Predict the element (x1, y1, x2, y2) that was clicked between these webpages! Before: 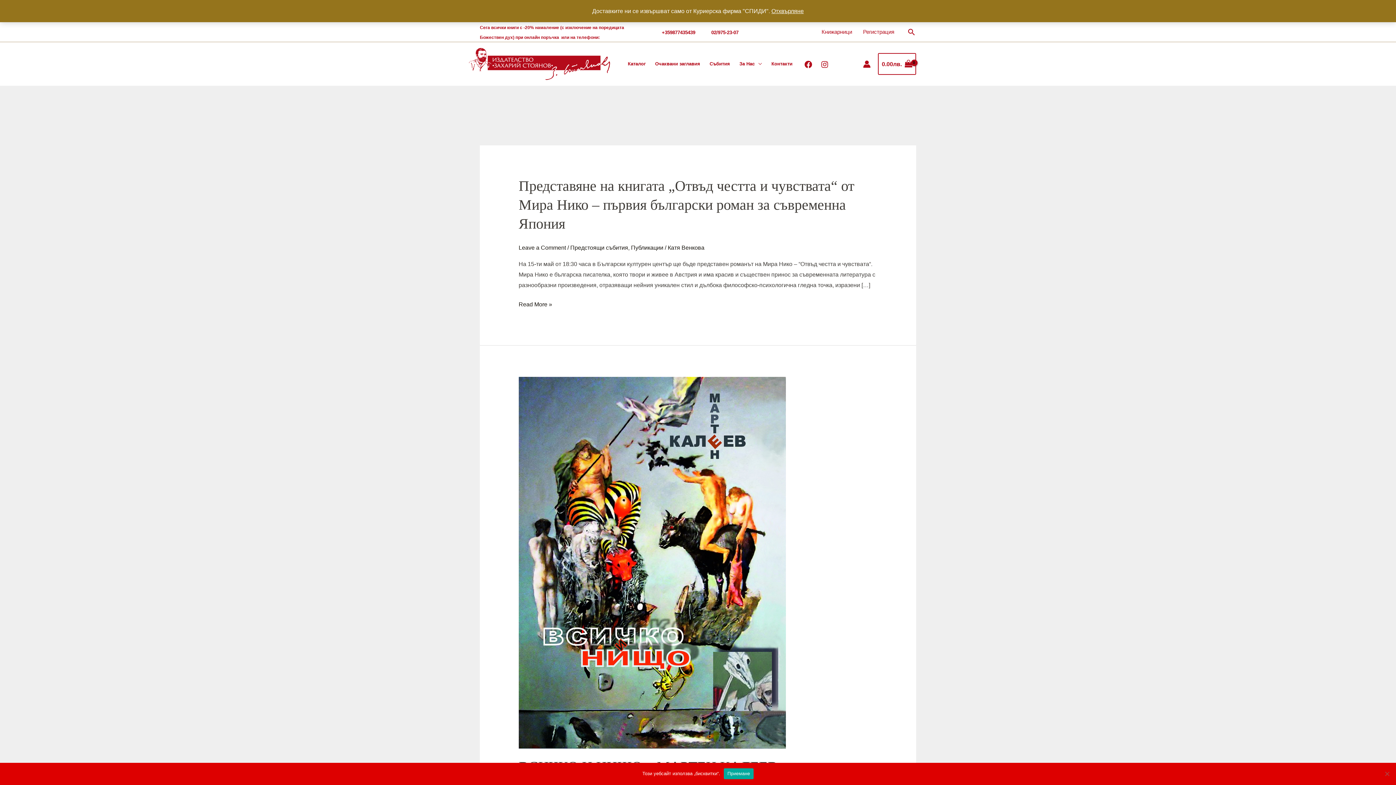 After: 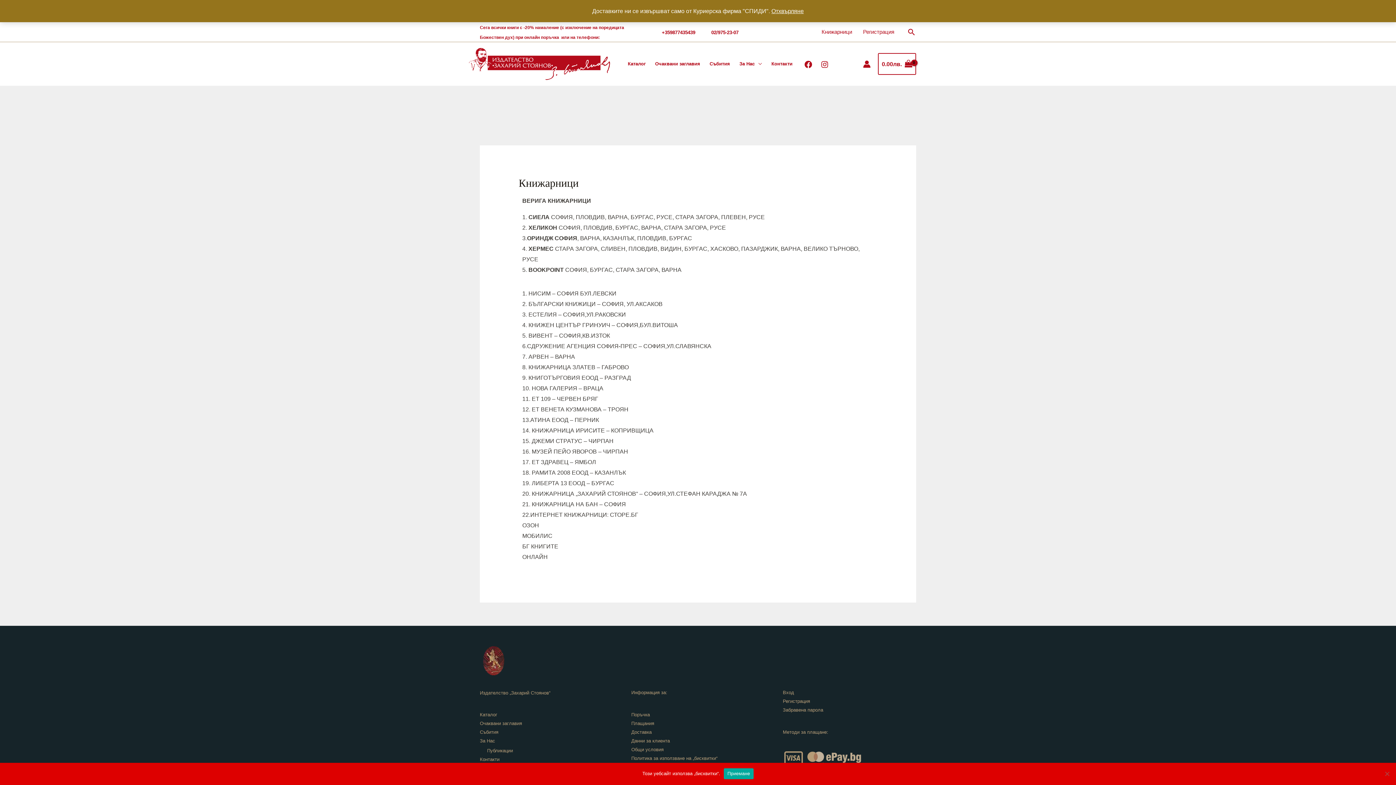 Action: bbox: (816, 22, 857, 41) label: Книжарници